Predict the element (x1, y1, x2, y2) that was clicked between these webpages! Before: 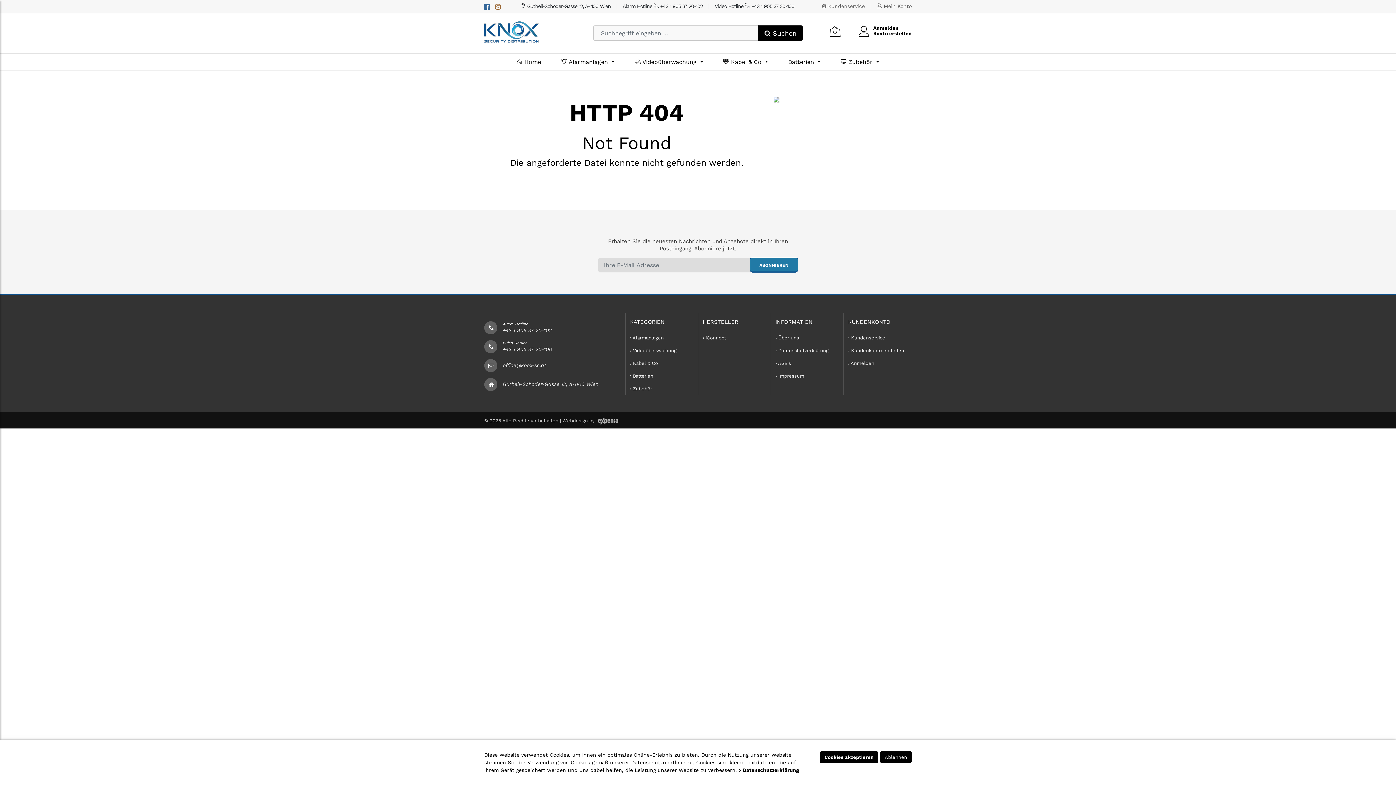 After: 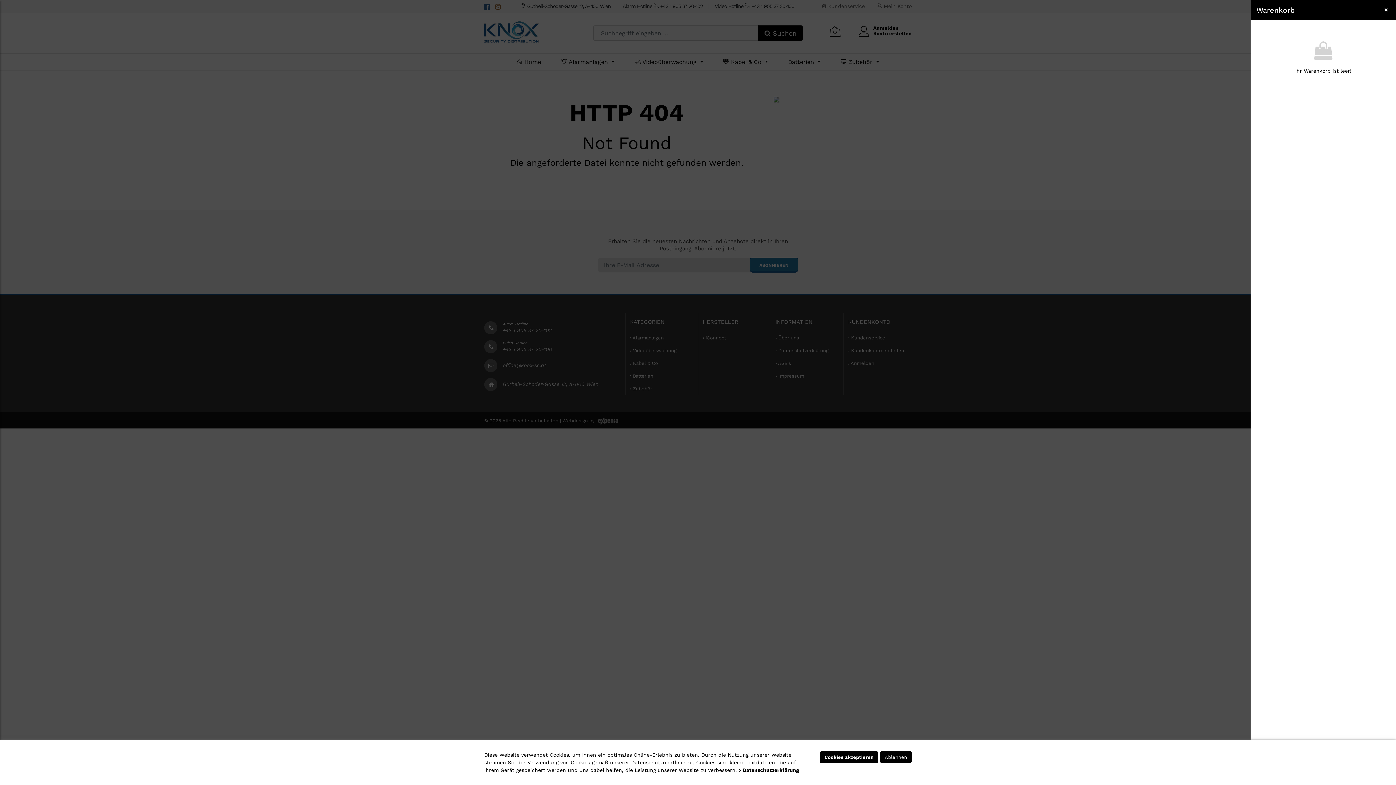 Action: bbox: (829, 26, 840, 38)